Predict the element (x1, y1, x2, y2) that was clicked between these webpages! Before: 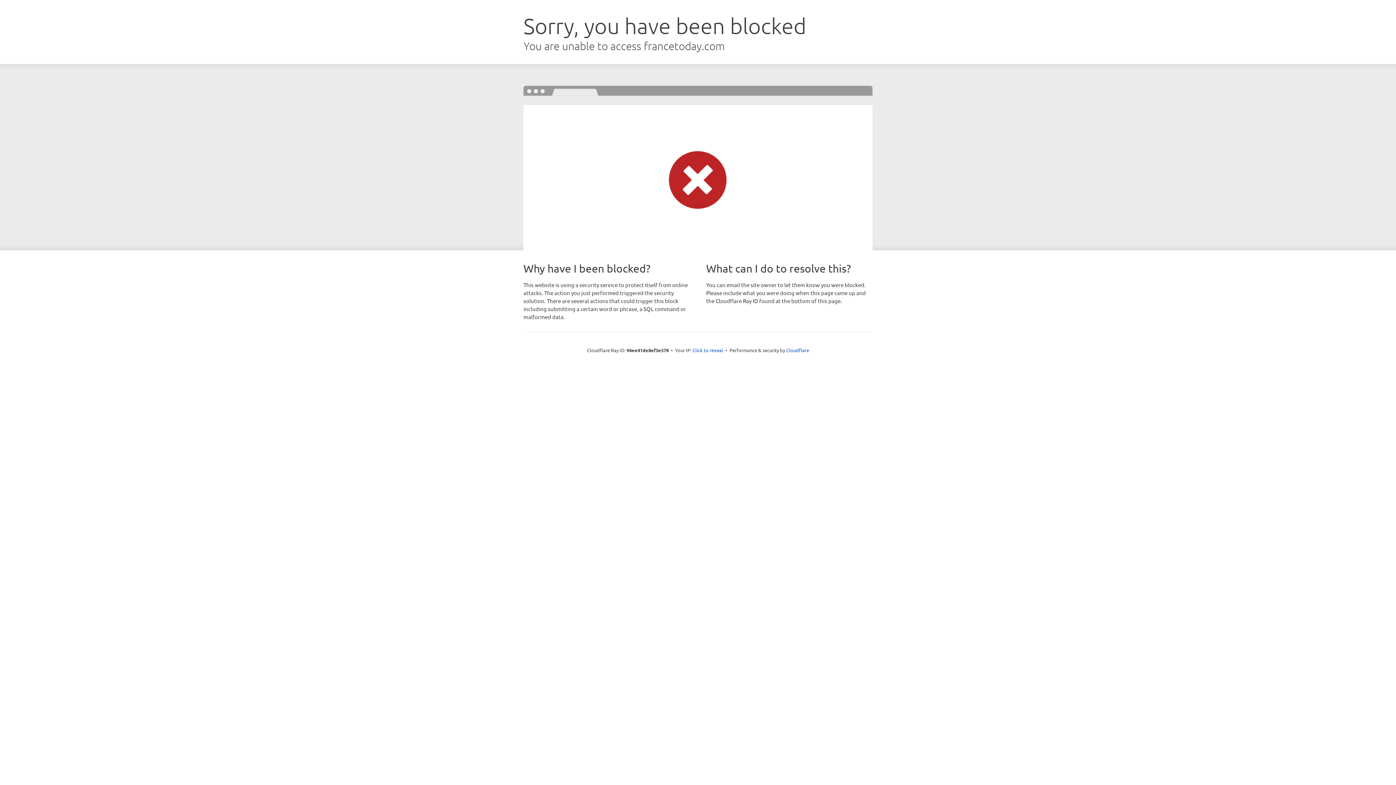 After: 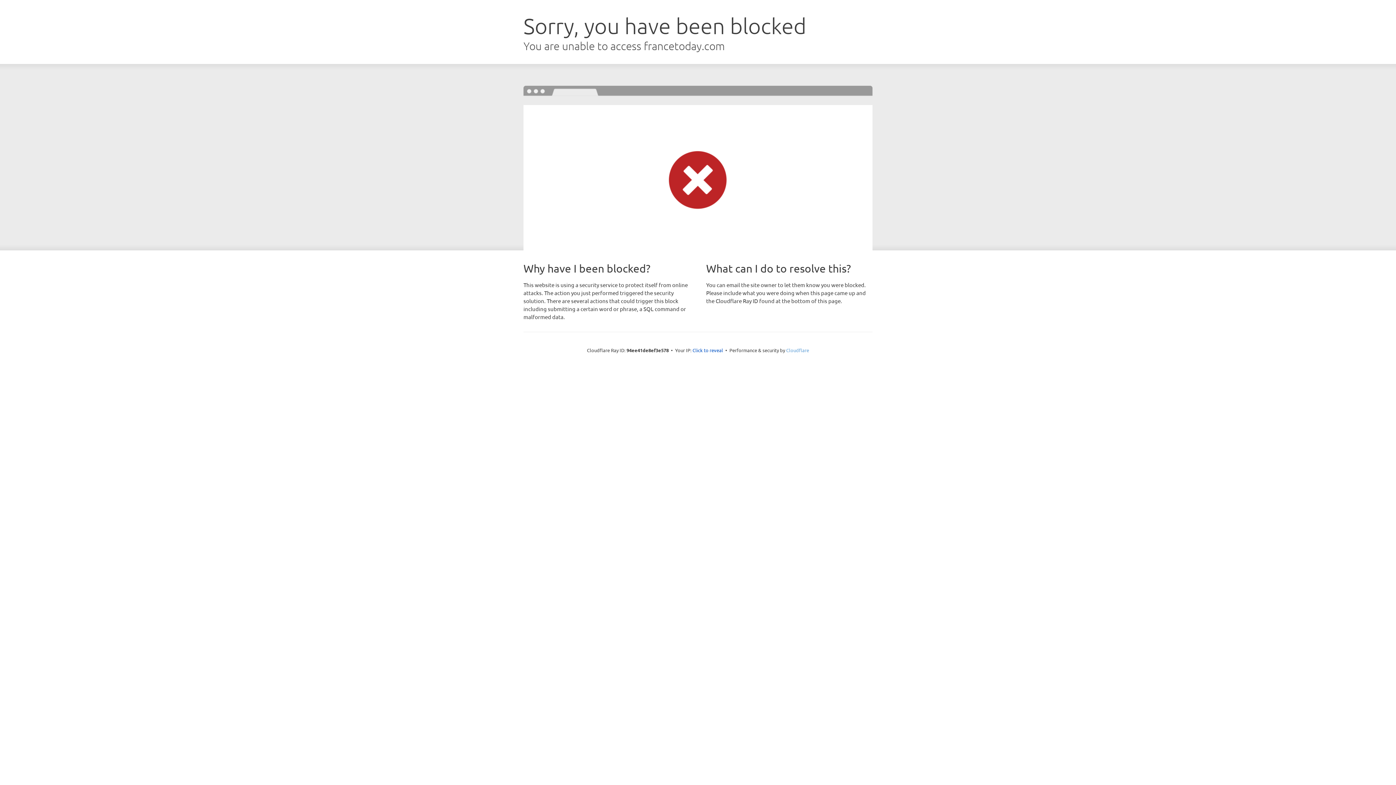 Action: bbox: (786, 347, 809, 353) label: Cloudflare